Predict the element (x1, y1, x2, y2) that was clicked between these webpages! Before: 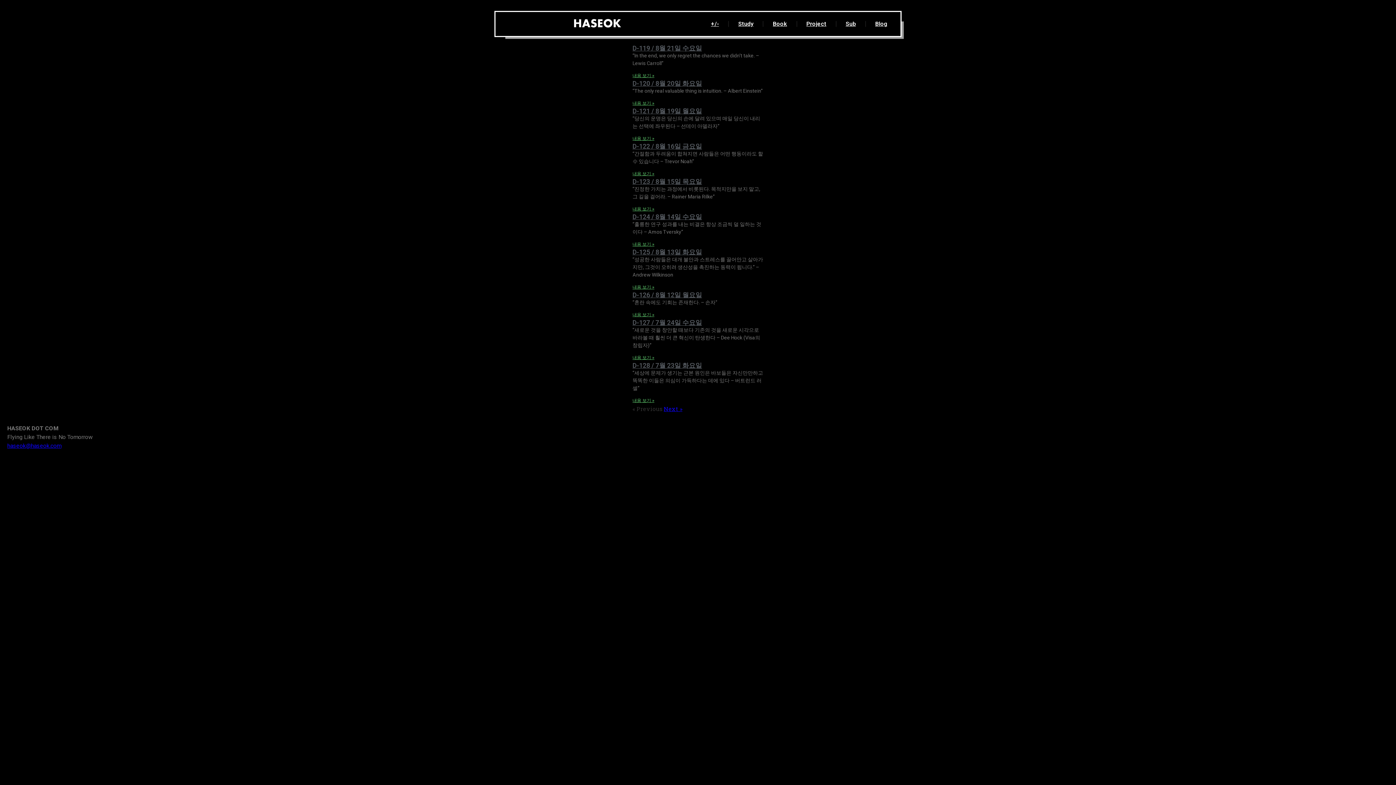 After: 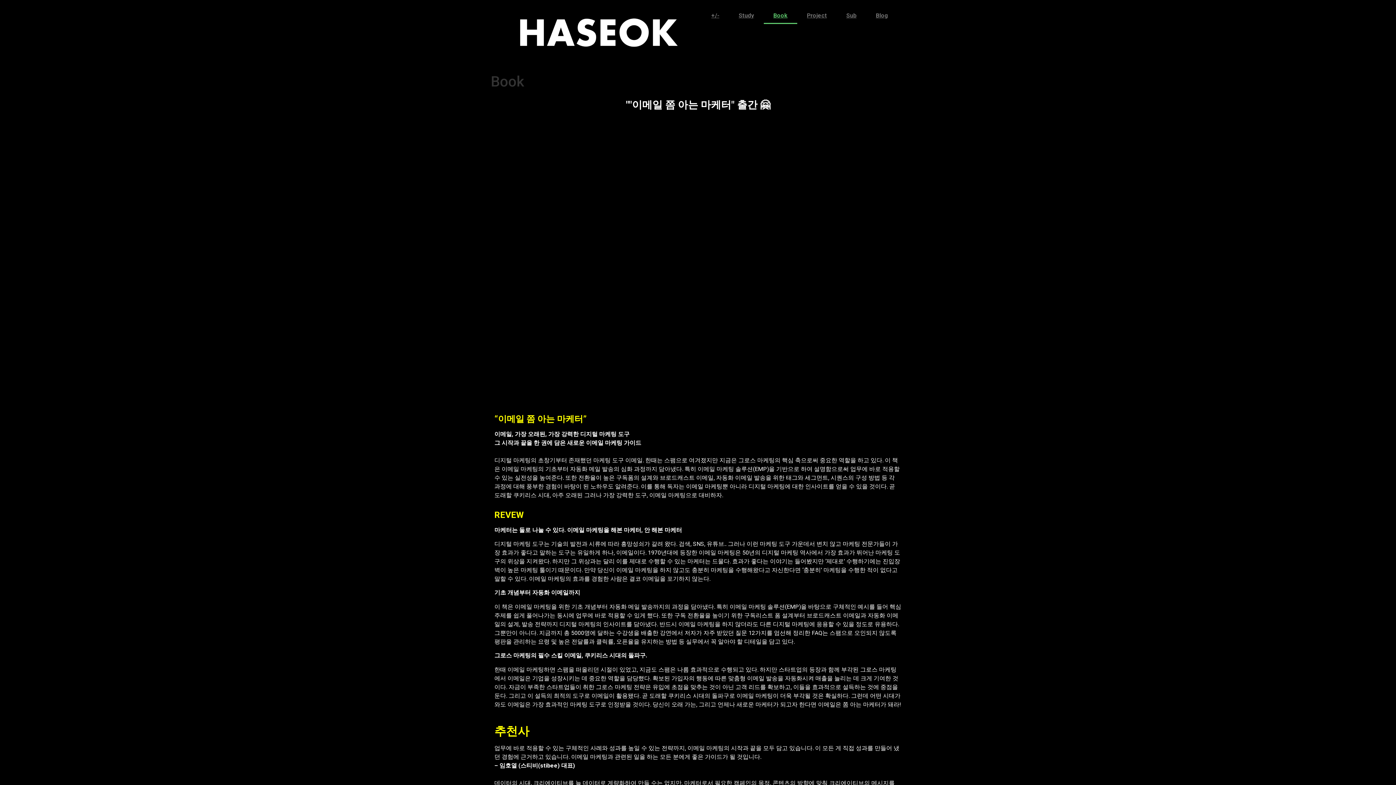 Action: bbox: (763, 15, 796, 32) label: Book